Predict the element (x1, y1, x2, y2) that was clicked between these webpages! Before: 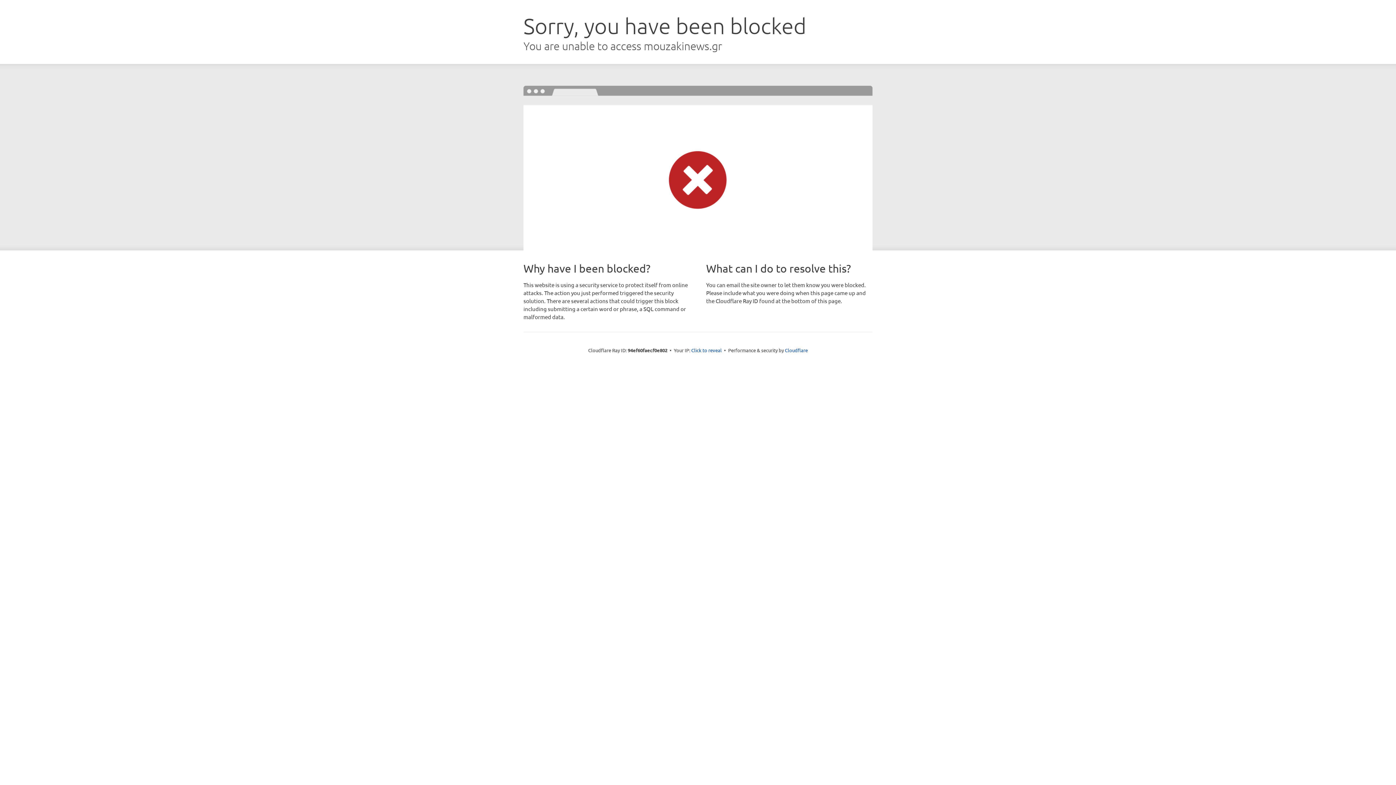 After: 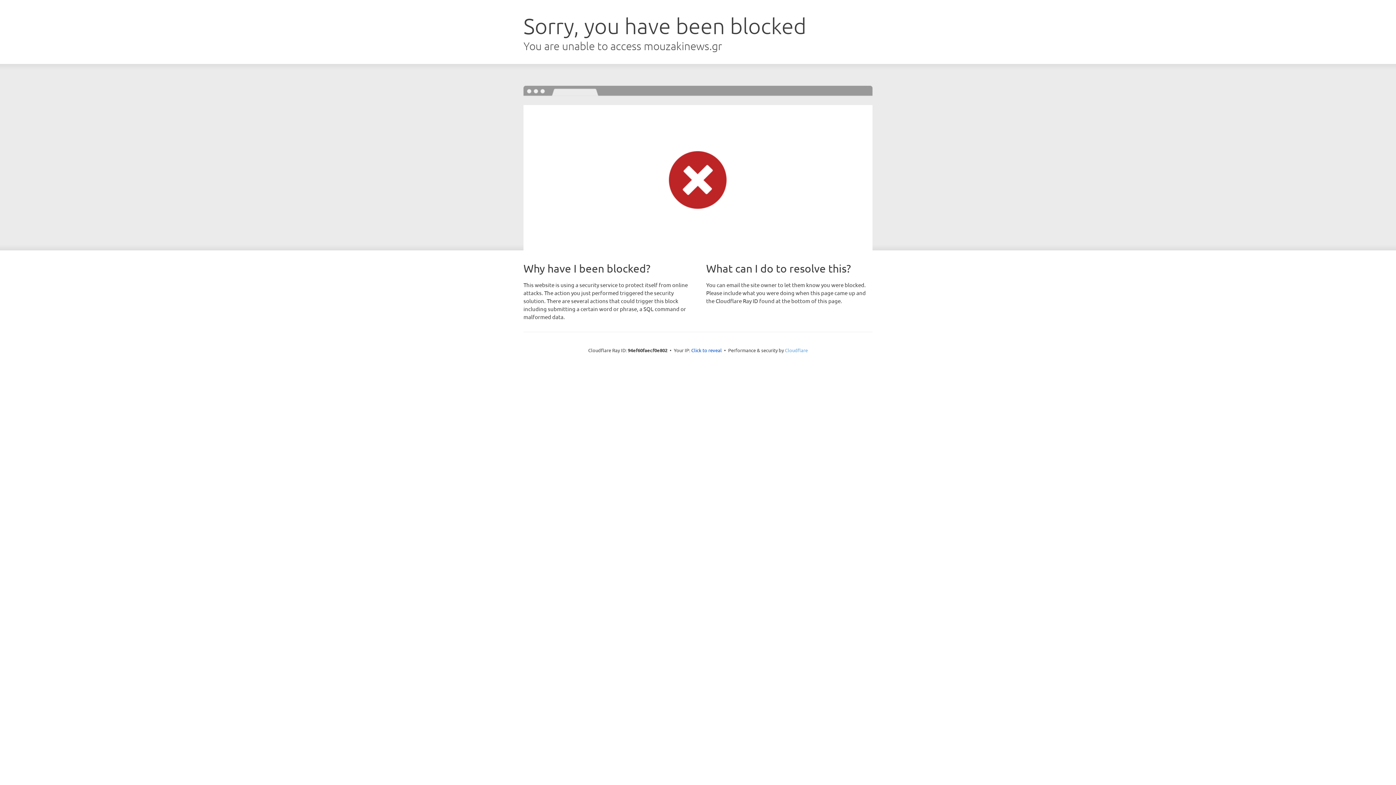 Action: bbox: (785, 347, 808, 353) label: Cloudflare